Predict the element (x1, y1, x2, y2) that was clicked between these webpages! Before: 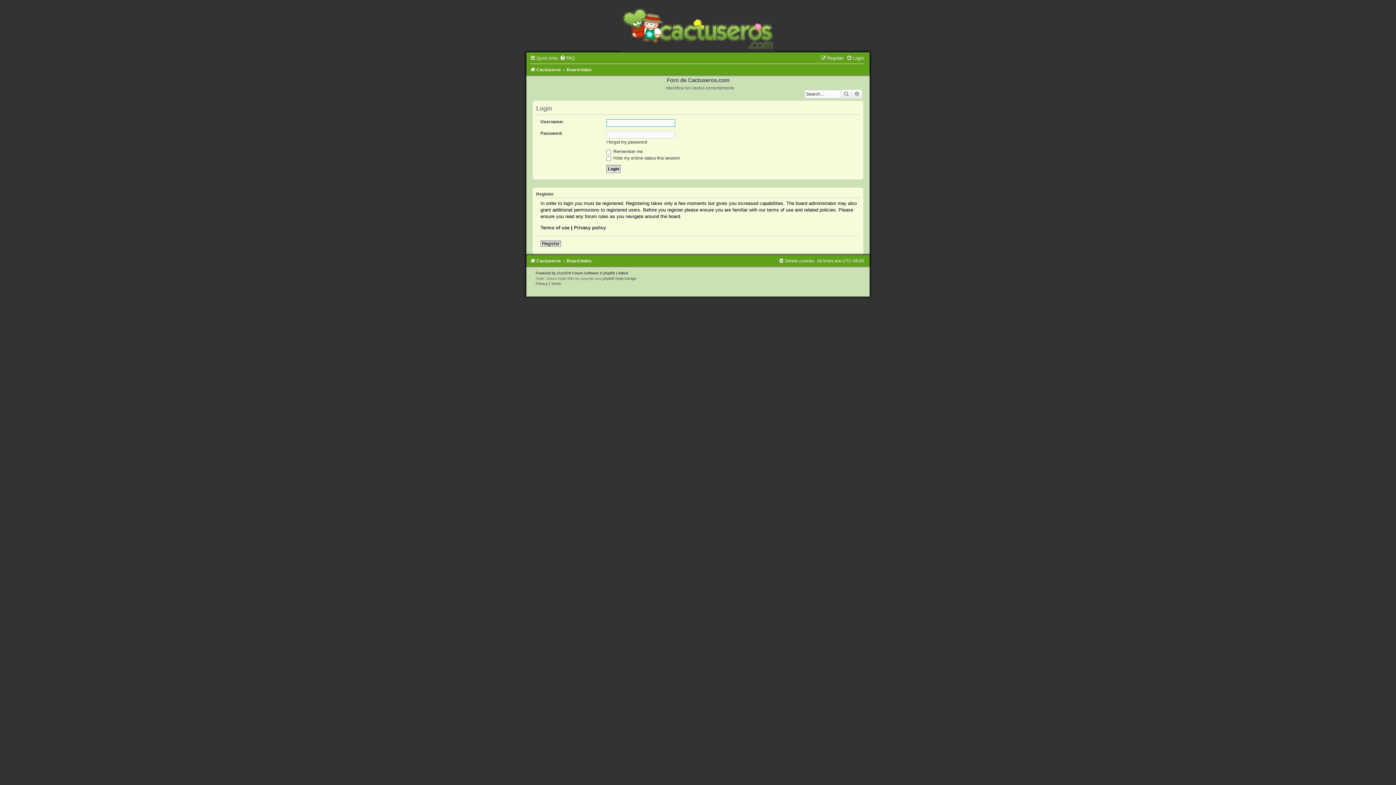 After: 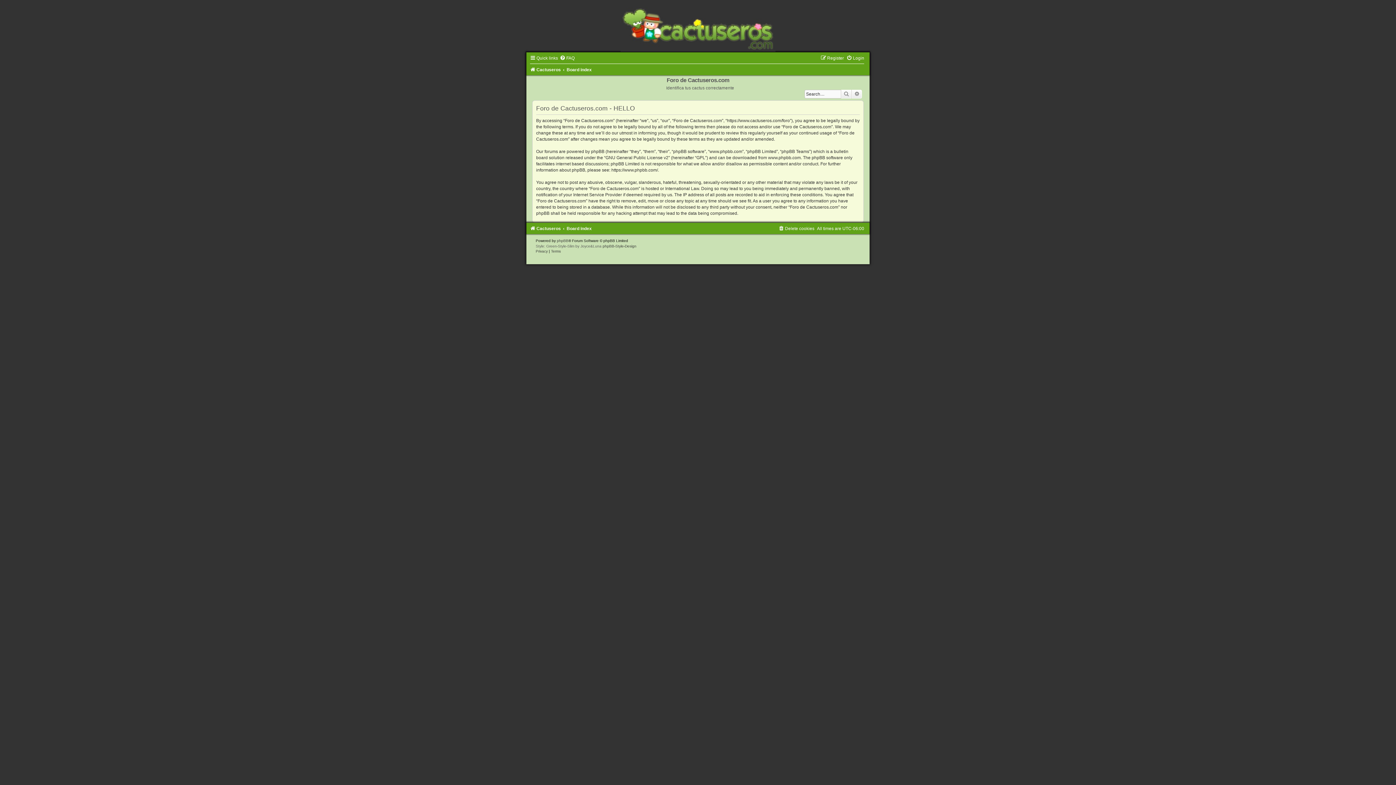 Action: bbox: (540, 225, 569, 230) label: Terms of use